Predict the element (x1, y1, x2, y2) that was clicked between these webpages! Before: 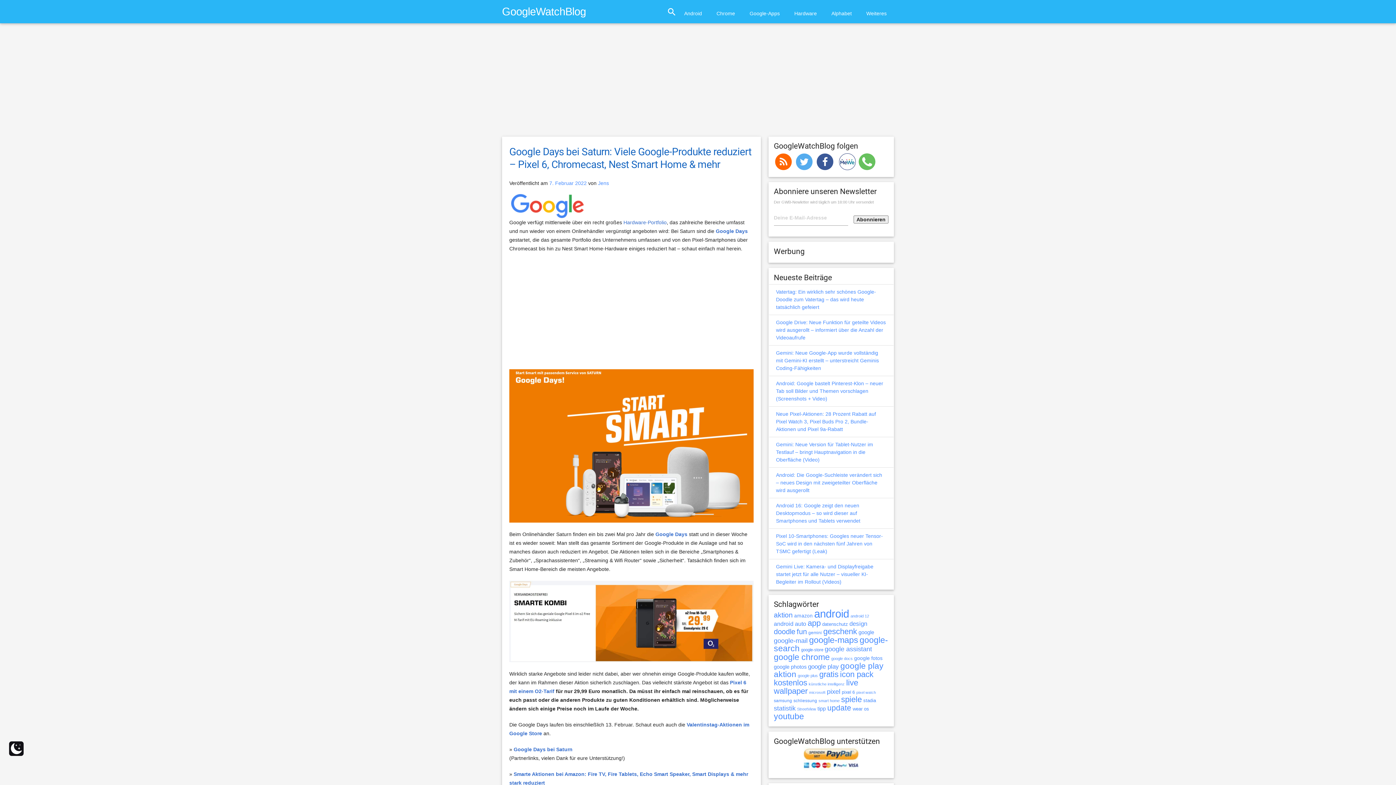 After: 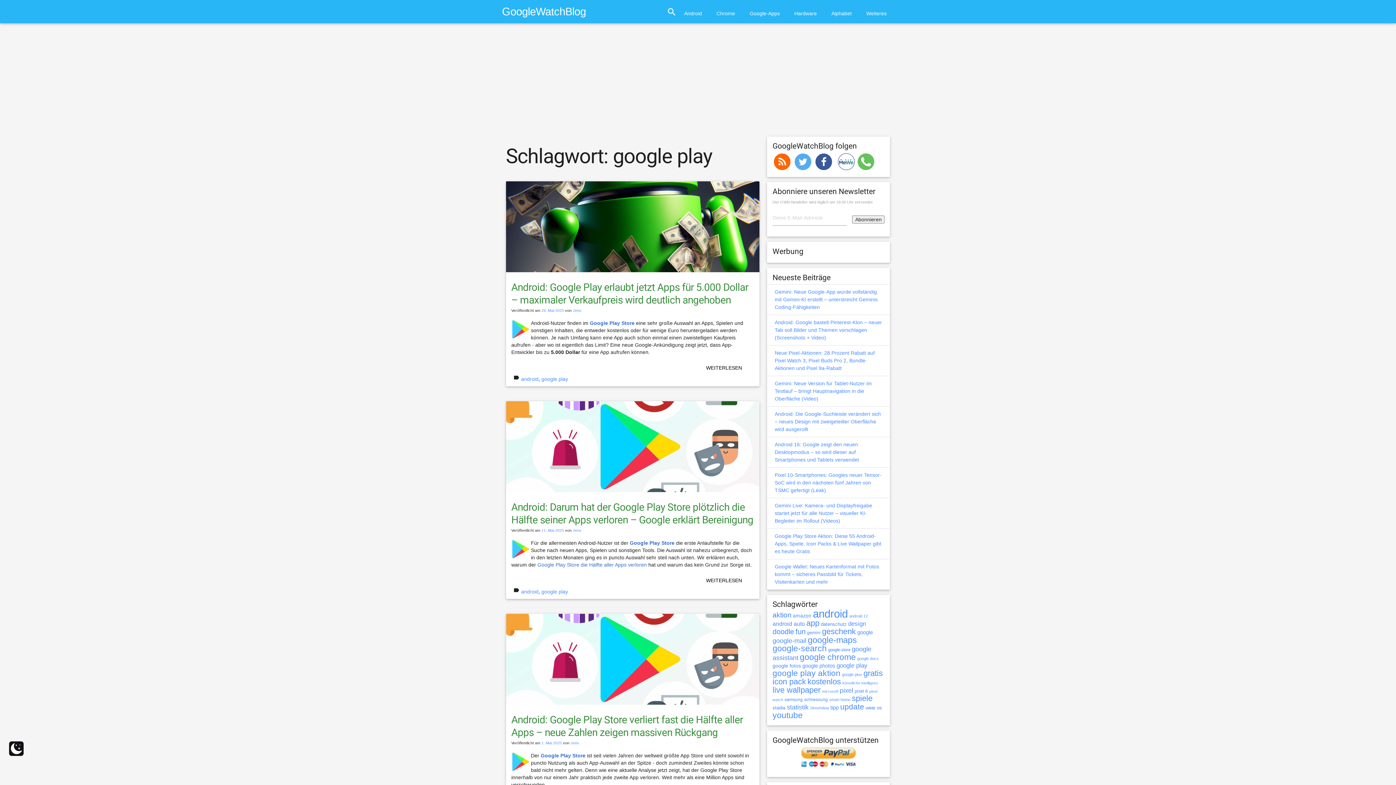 Action: label: google play (850 Einträge) bbox: (808, 663, 839, 670)